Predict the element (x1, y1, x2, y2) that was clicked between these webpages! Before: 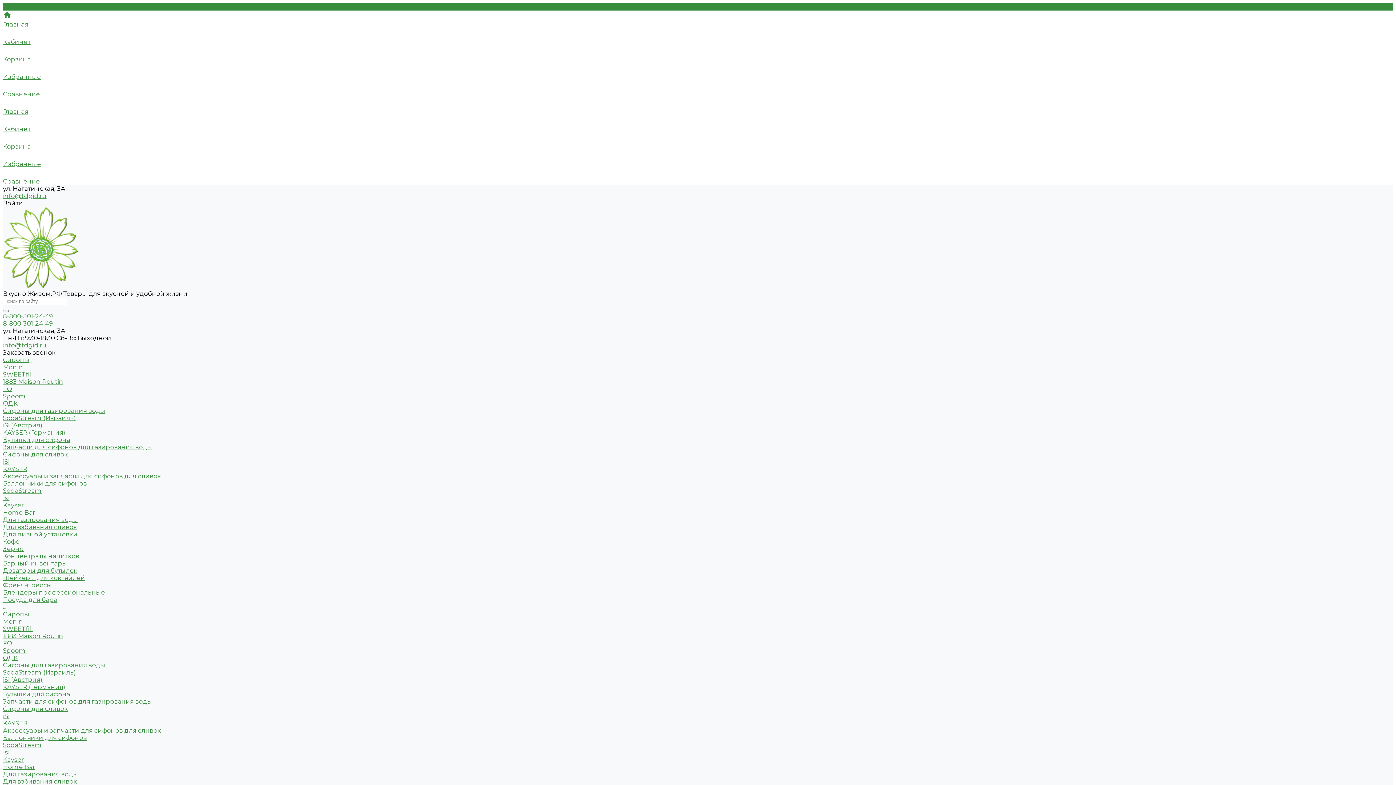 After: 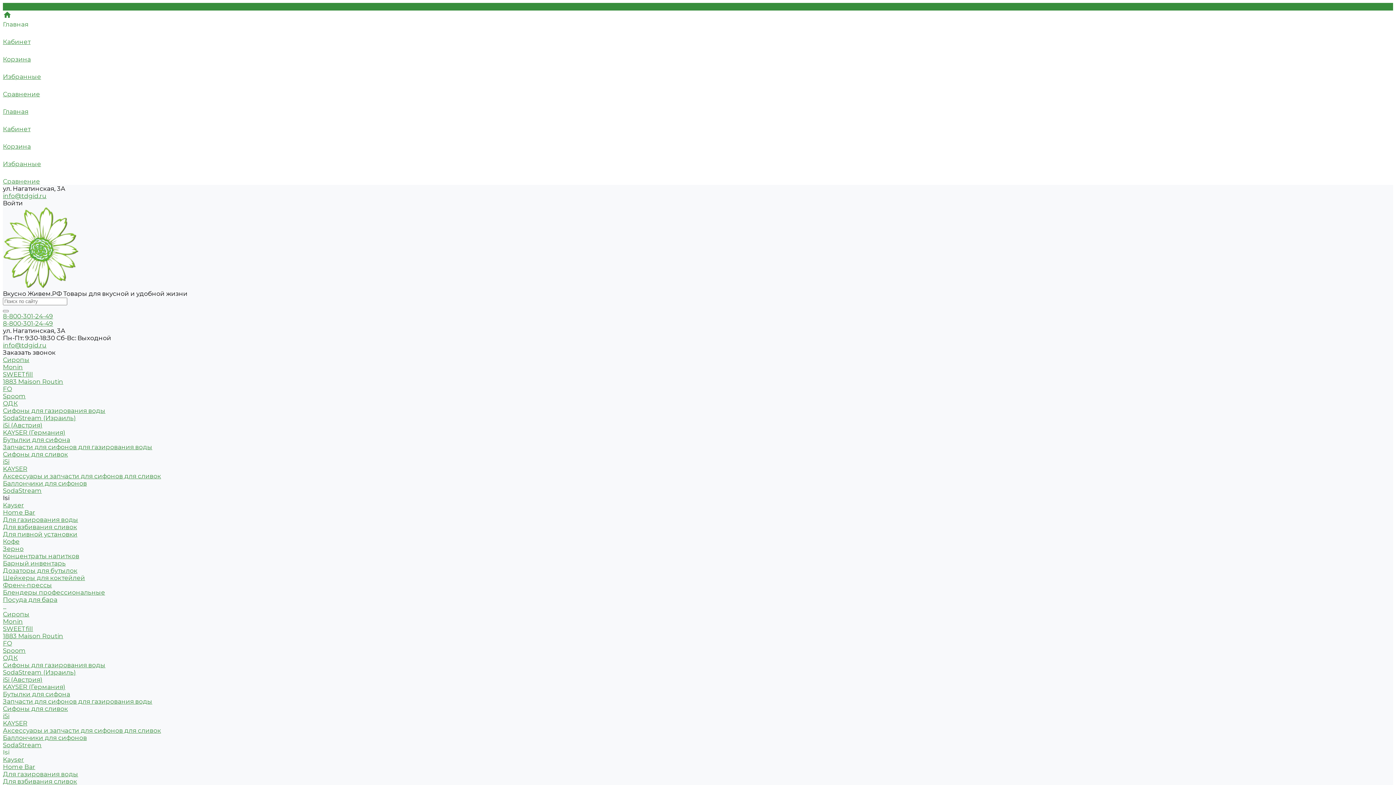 Action: bbox: (2, 494, 9, 501) label: Isi